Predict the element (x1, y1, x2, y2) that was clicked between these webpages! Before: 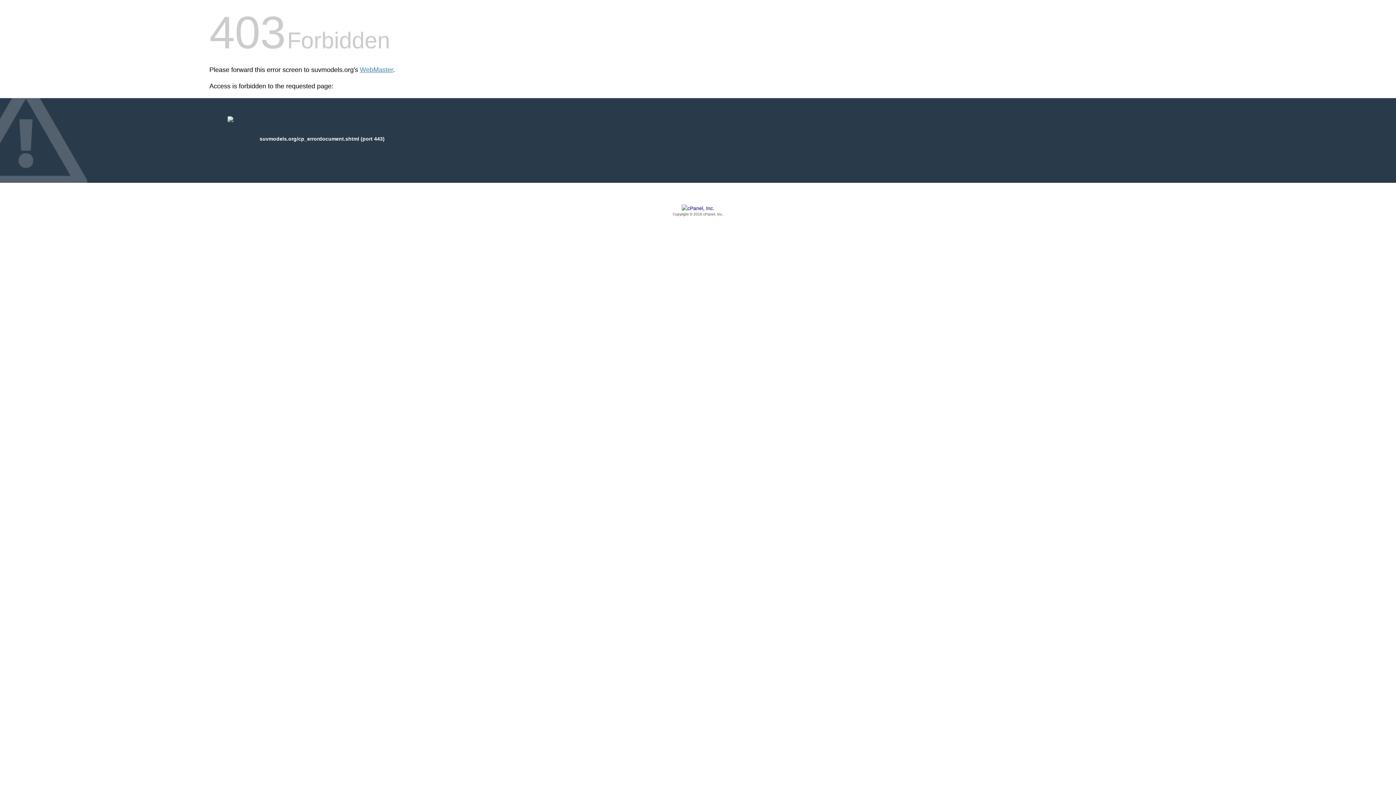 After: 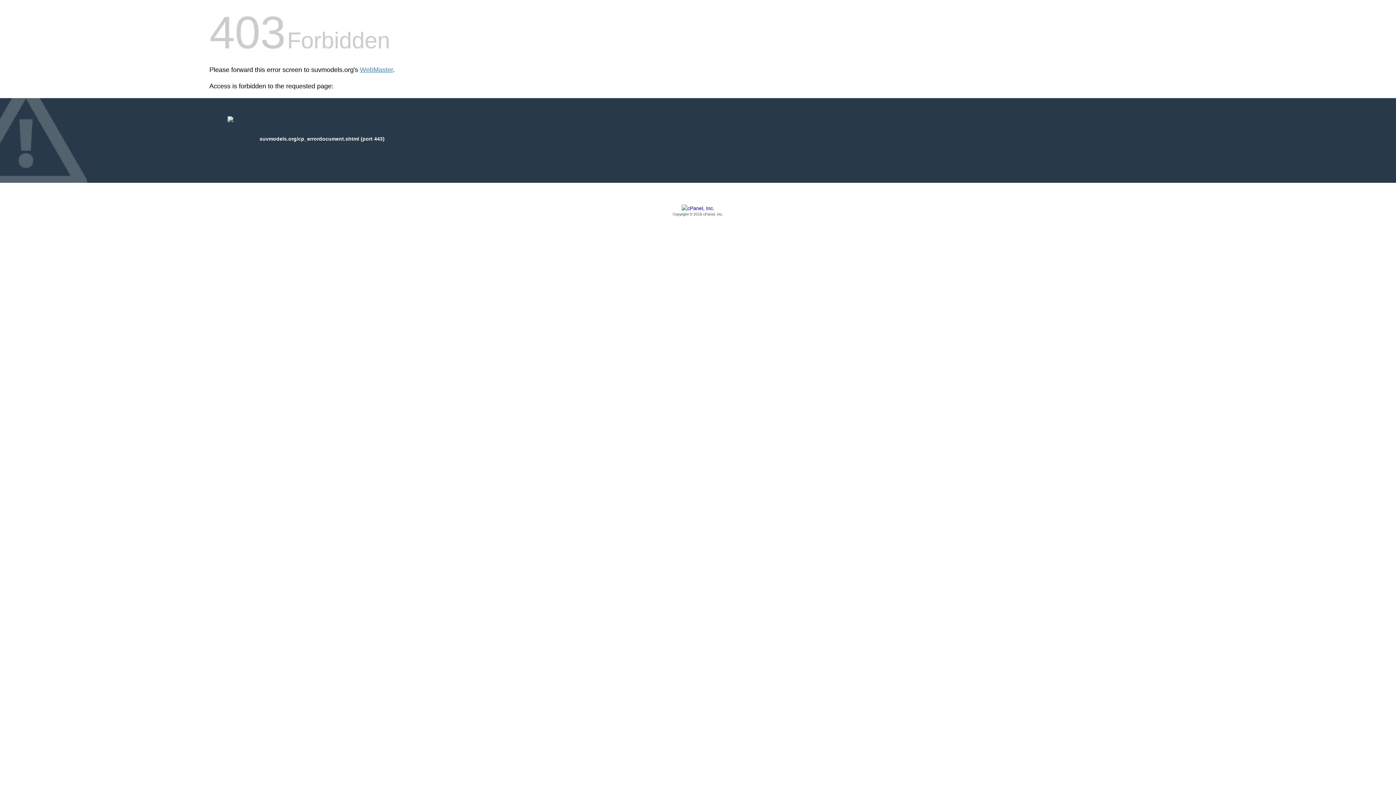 Action: bbox: (209, 205, 1186, 217) label: Copyright © 2016 cPanel, Inc.